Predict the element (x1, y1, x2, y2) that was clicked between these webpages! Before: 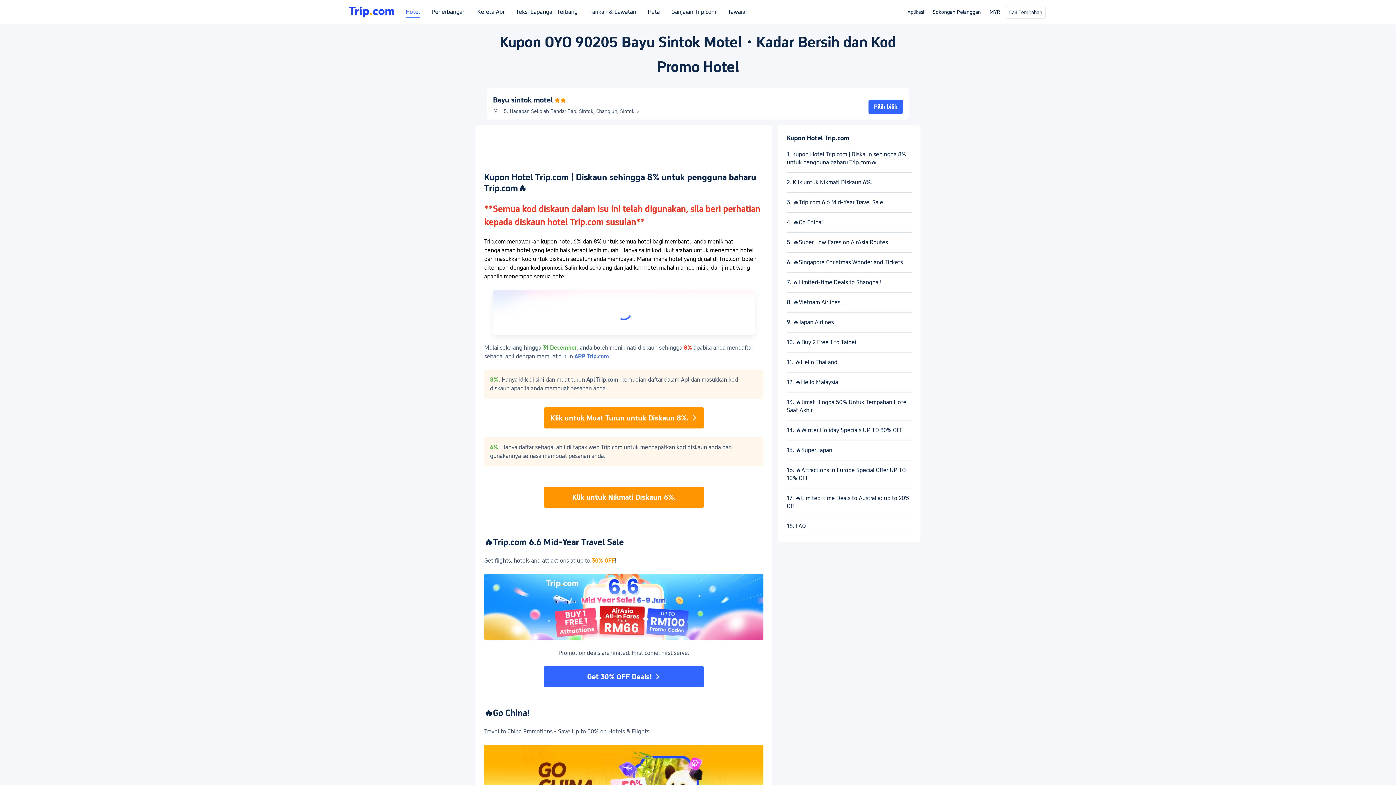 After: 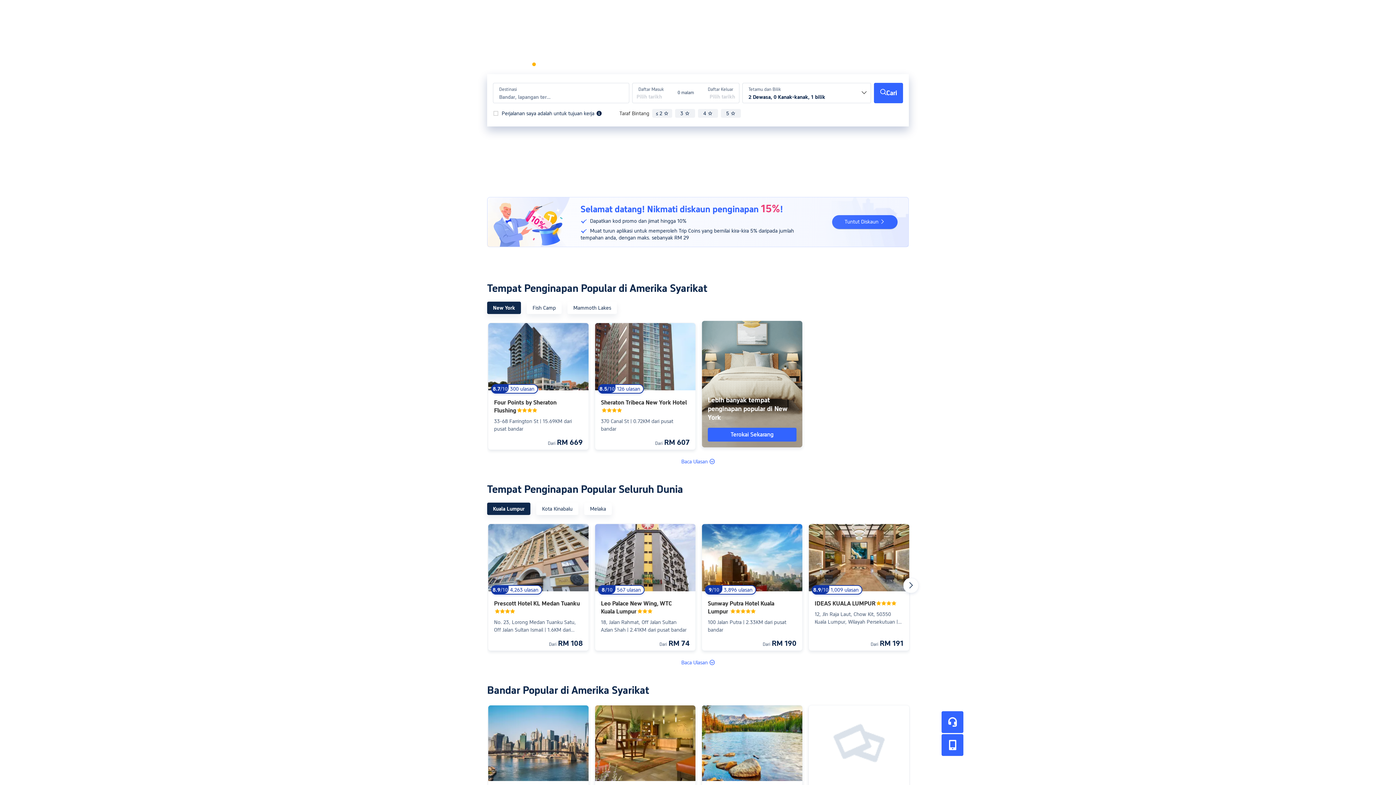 Action: bbox: (405, 8, 420, 21) label: Hotel